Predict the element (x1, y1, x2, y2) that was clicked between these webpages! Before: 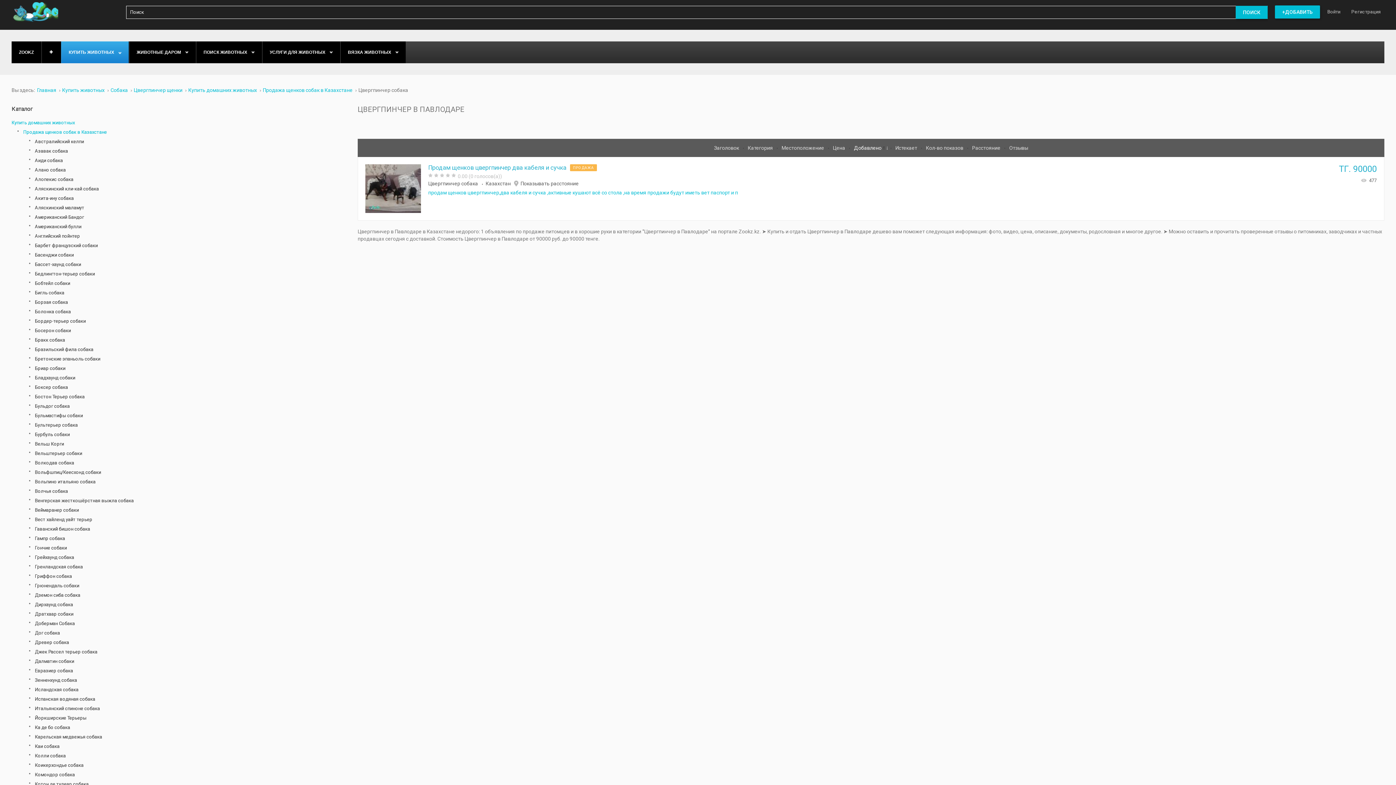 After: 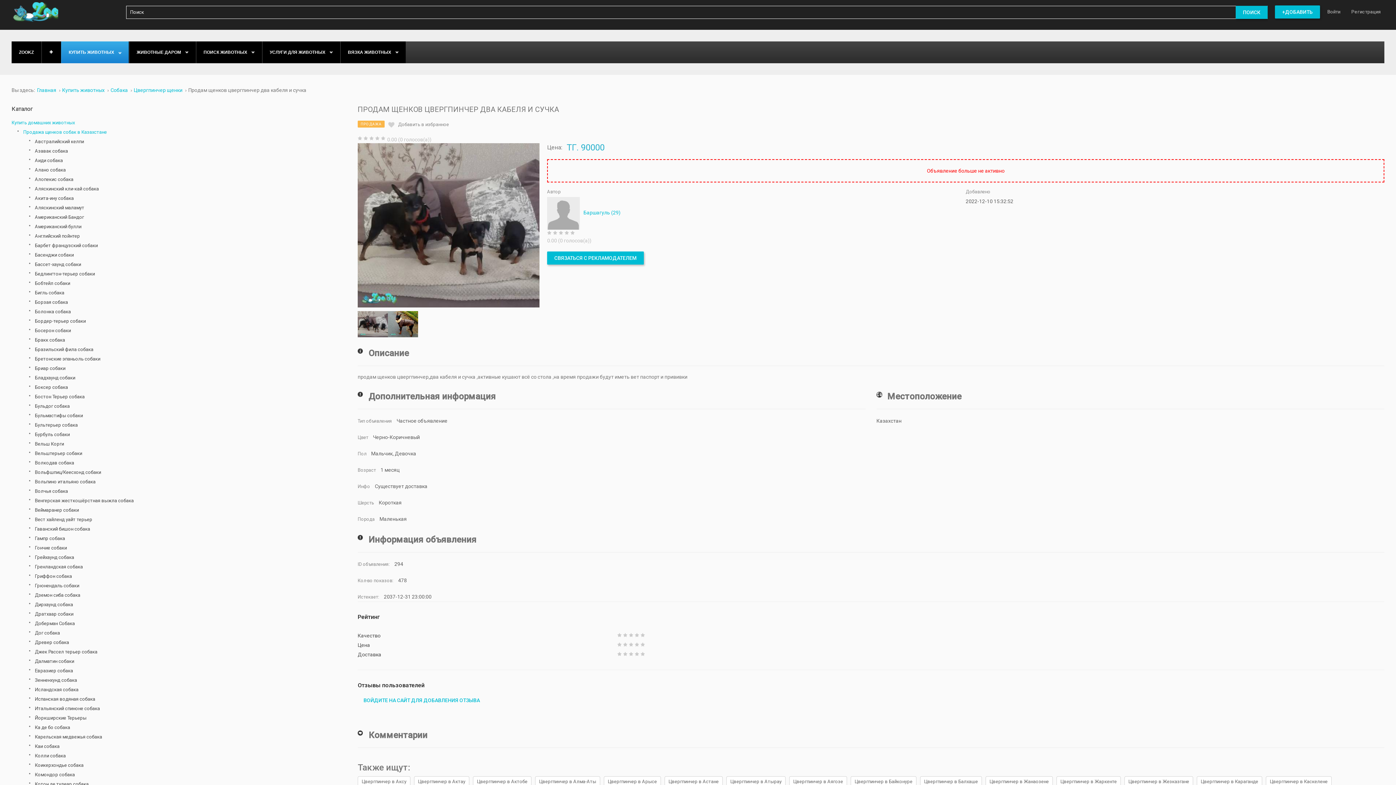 Action: label: продам щенков цвергпинчер,два кабеля и сучка ,активные кушают всё со стола ,на время продажи будут иметь вет паспорт и п bbox: (428, 189, 738, 195)